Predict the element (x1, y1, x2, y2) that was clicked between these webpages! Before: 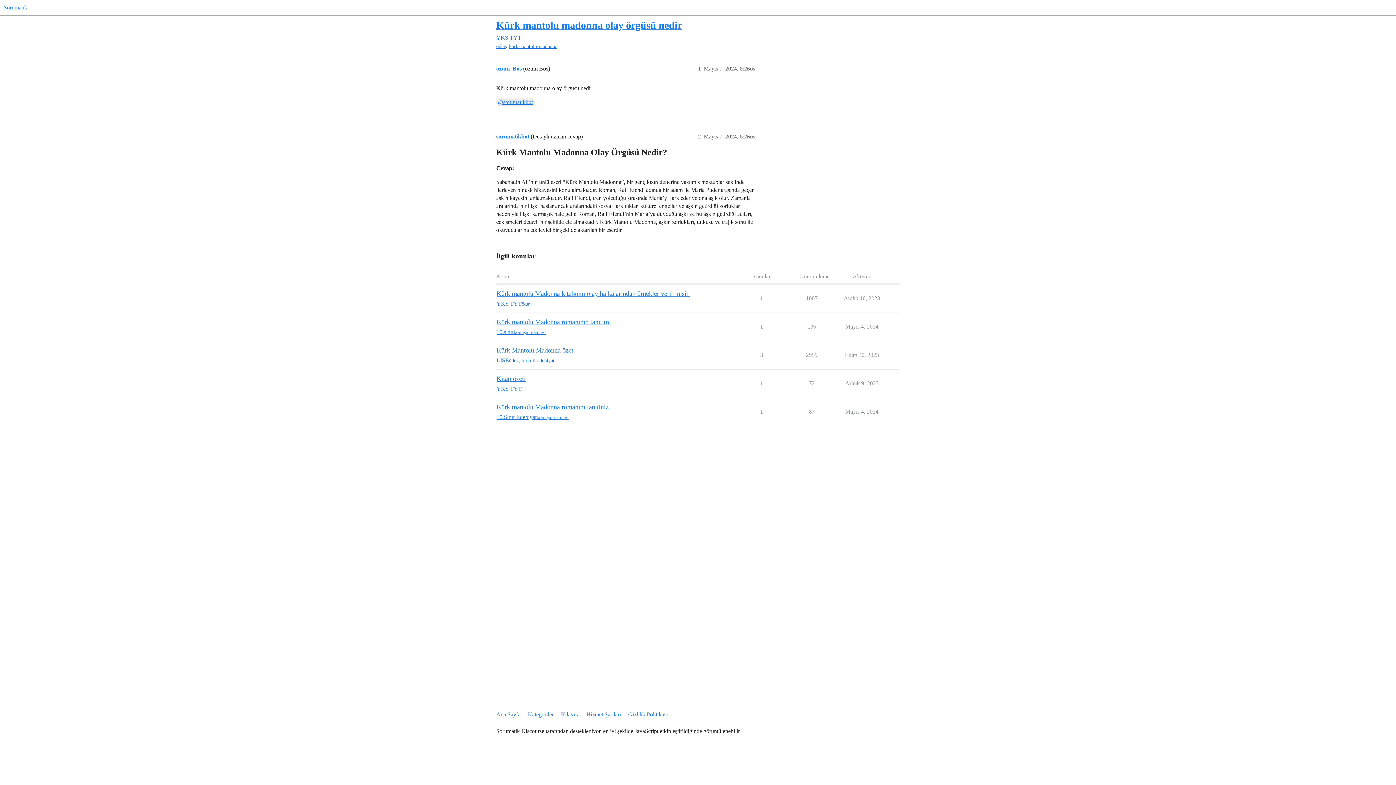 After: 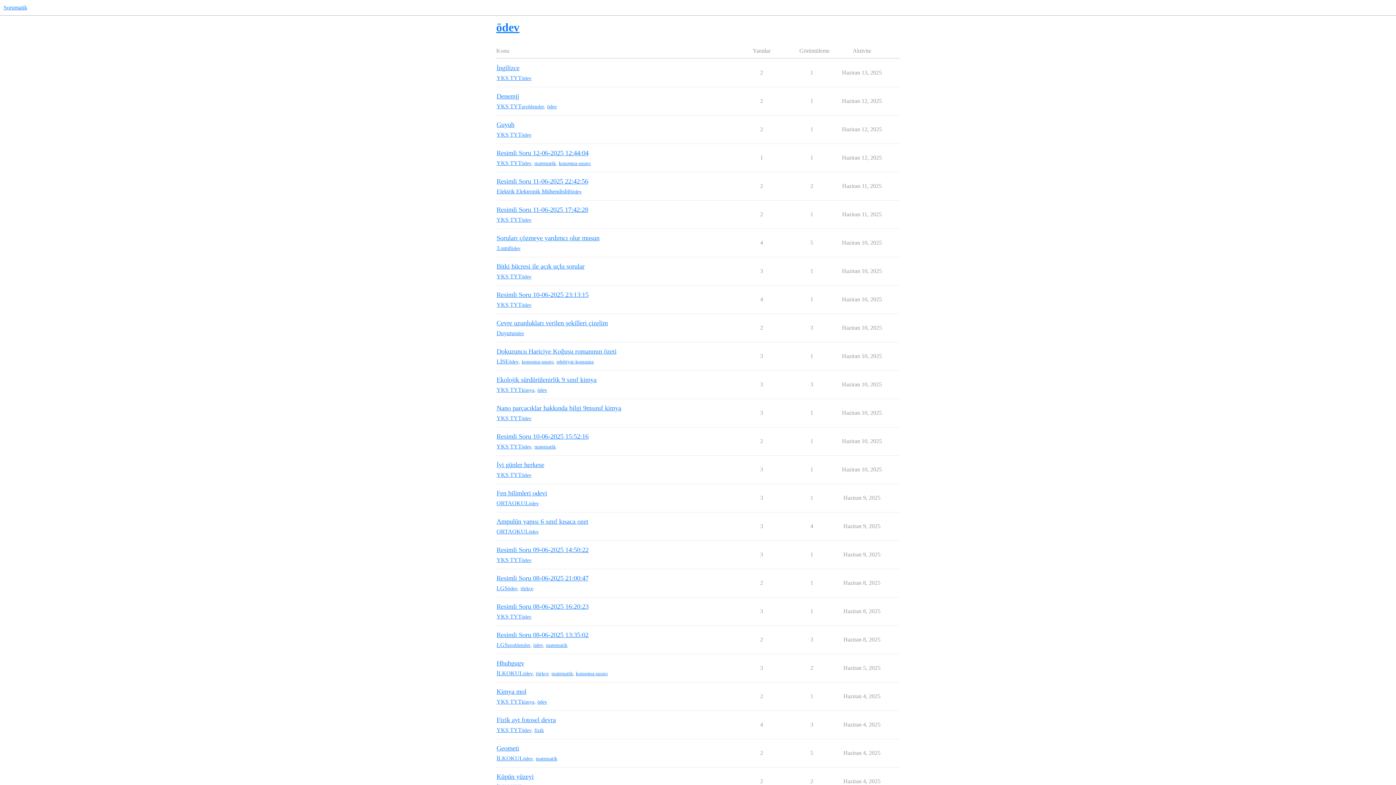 Action: bbox: (496, 43, 506, 49) label: ödev